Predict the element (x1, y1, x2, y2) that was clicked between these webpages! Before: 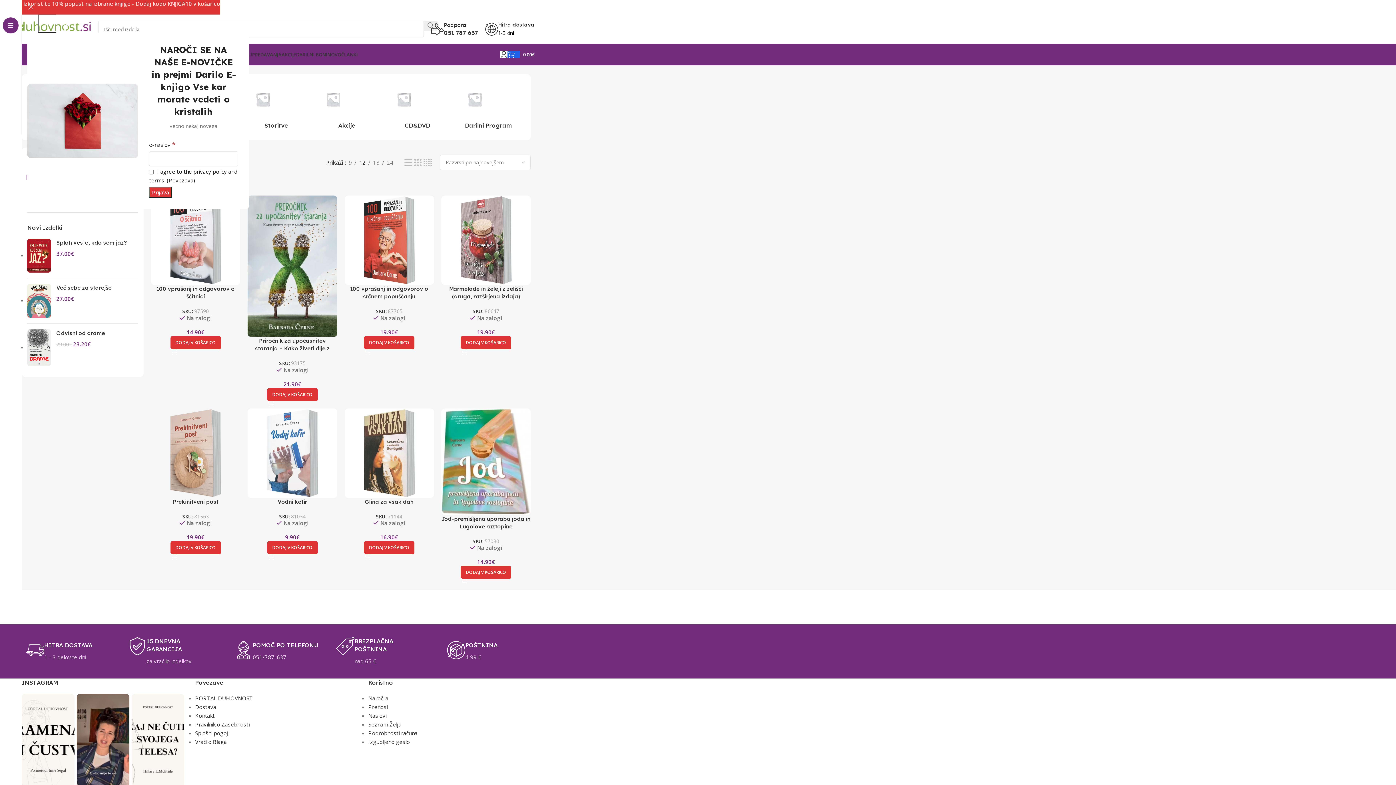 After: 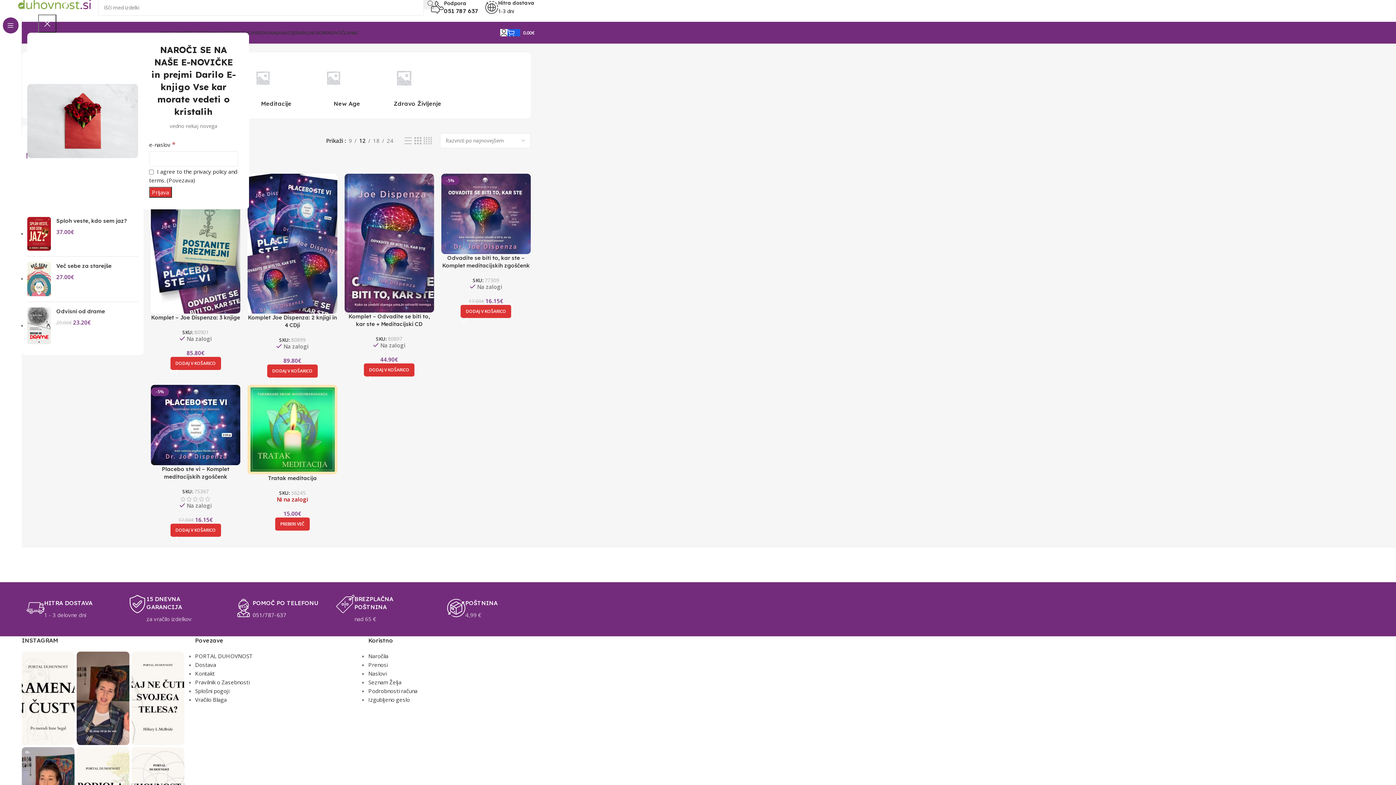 Action: label: Category image bbox: (385, 81, 422, 118)